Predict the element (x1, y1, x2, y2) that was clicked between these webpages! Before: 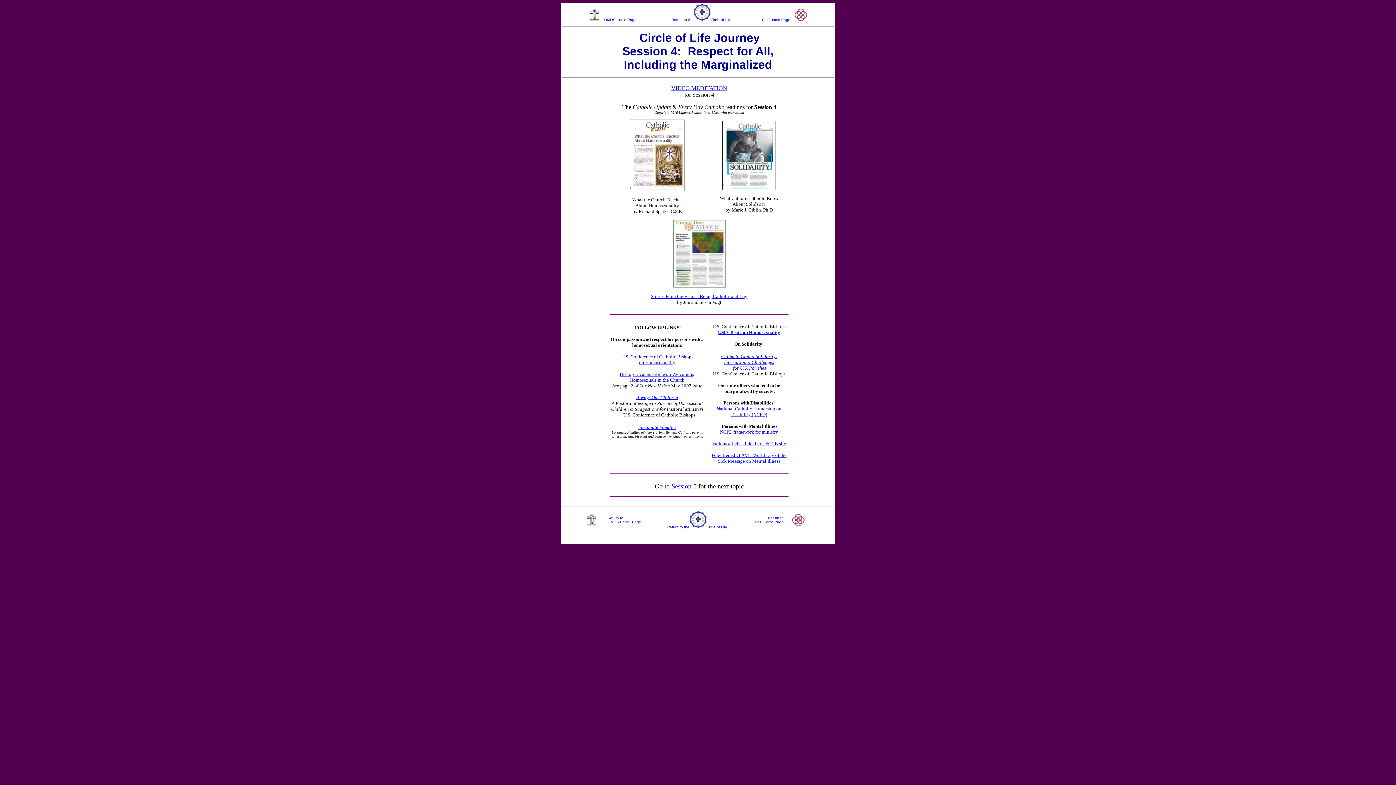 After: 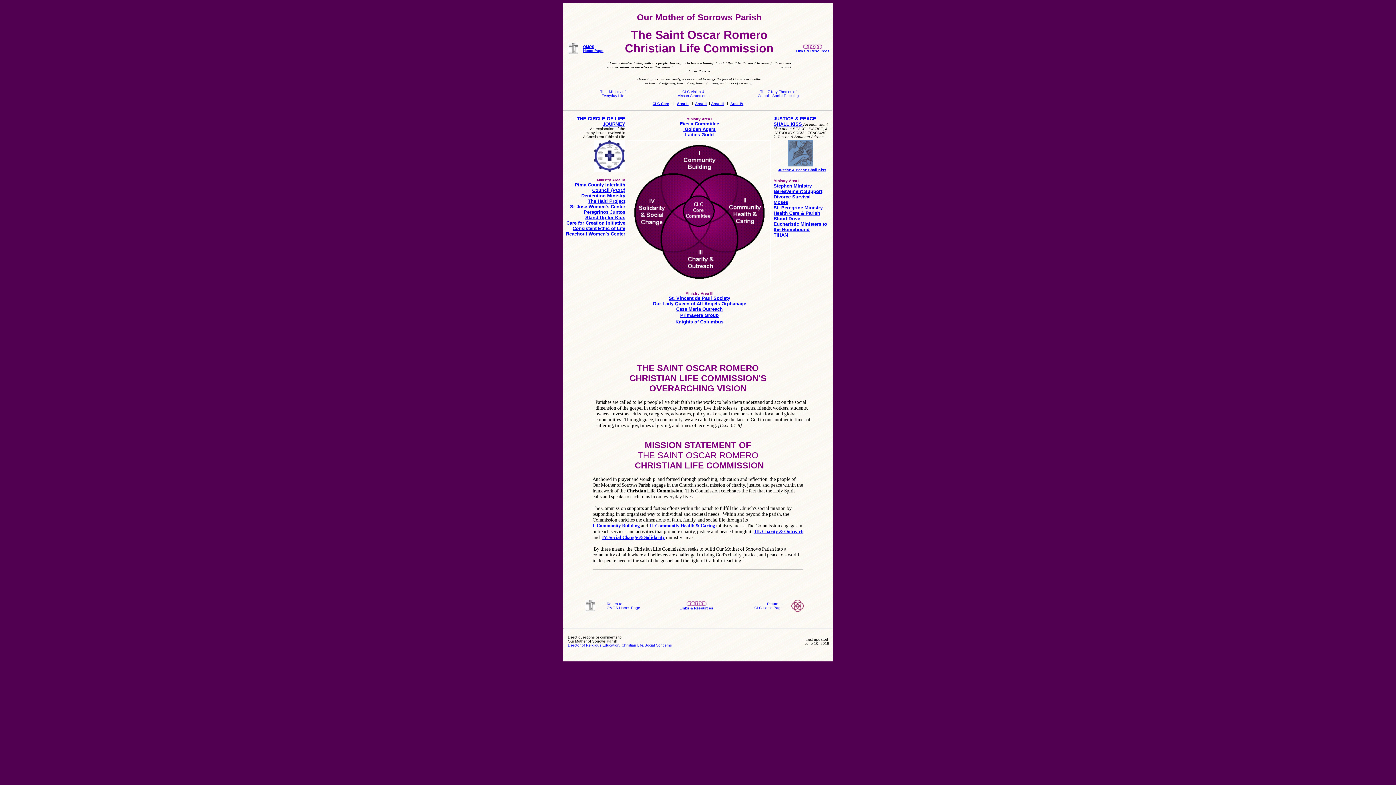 Action: bbox: (792, 521, 804, 527)